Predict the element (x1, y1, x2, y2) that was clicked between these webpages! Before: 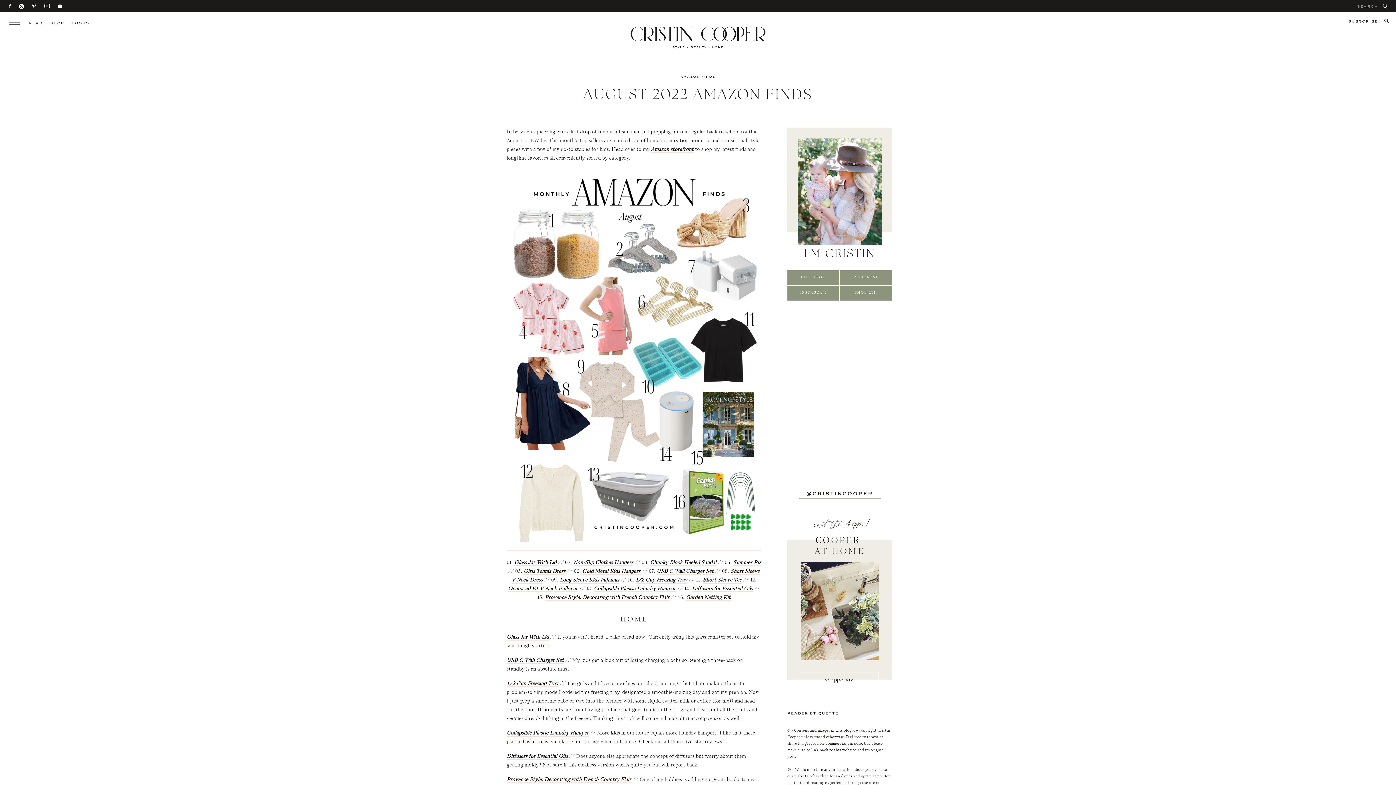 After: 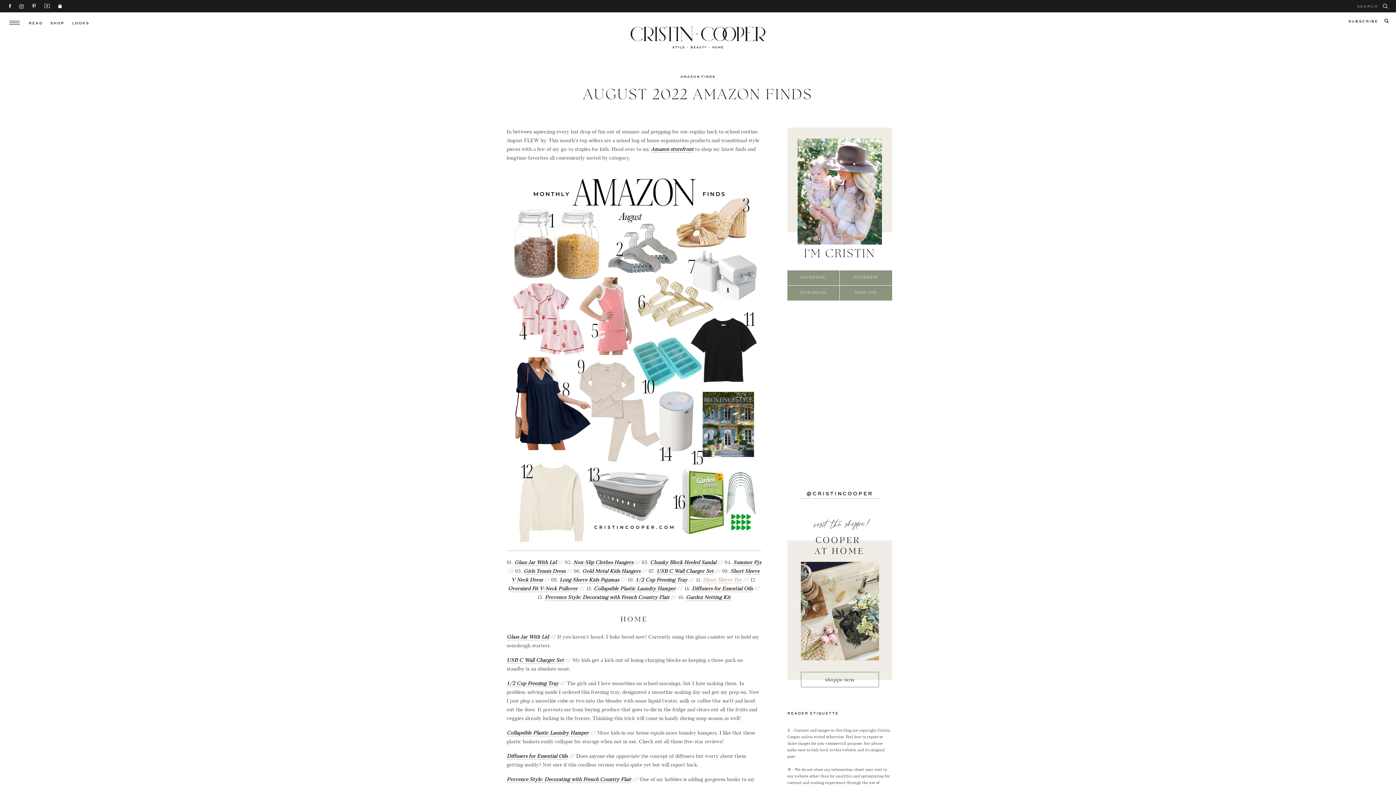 Action: bbox: (703, 578, 742, 584) label: Short Sleeve Tee